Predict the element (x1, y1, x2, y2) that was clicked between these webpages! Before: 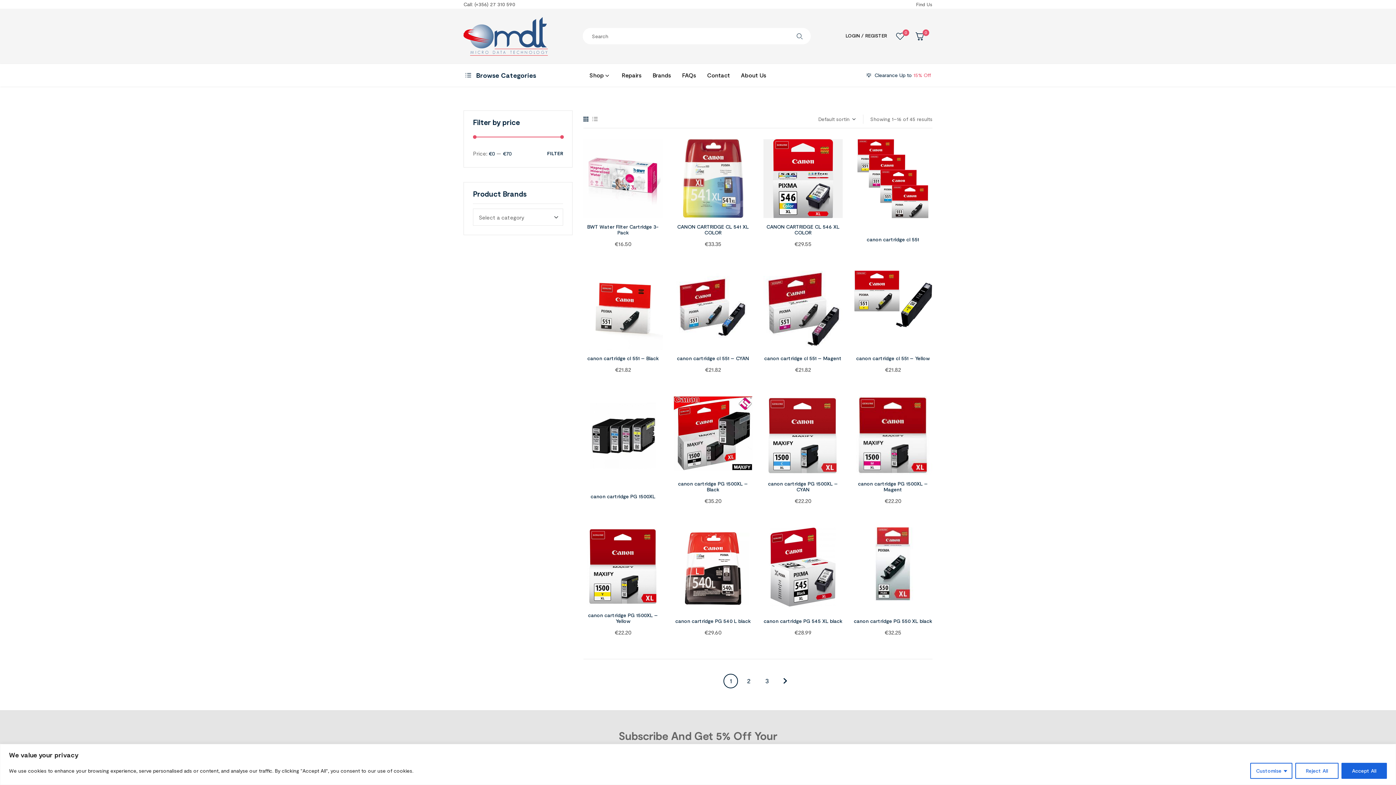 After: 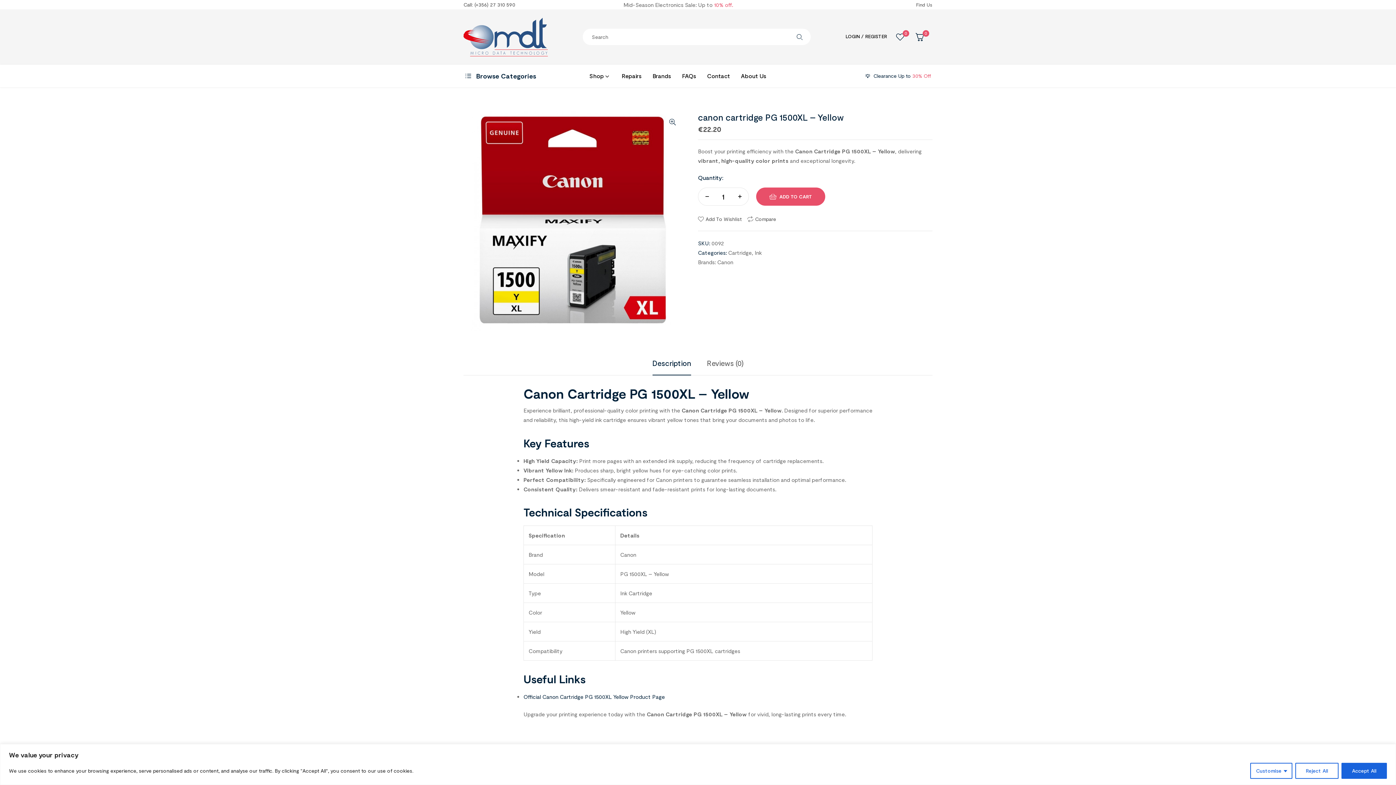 Action: bbox: (588, 612, 658, 624) label: canon cartridge PG 1500XL – Yellow